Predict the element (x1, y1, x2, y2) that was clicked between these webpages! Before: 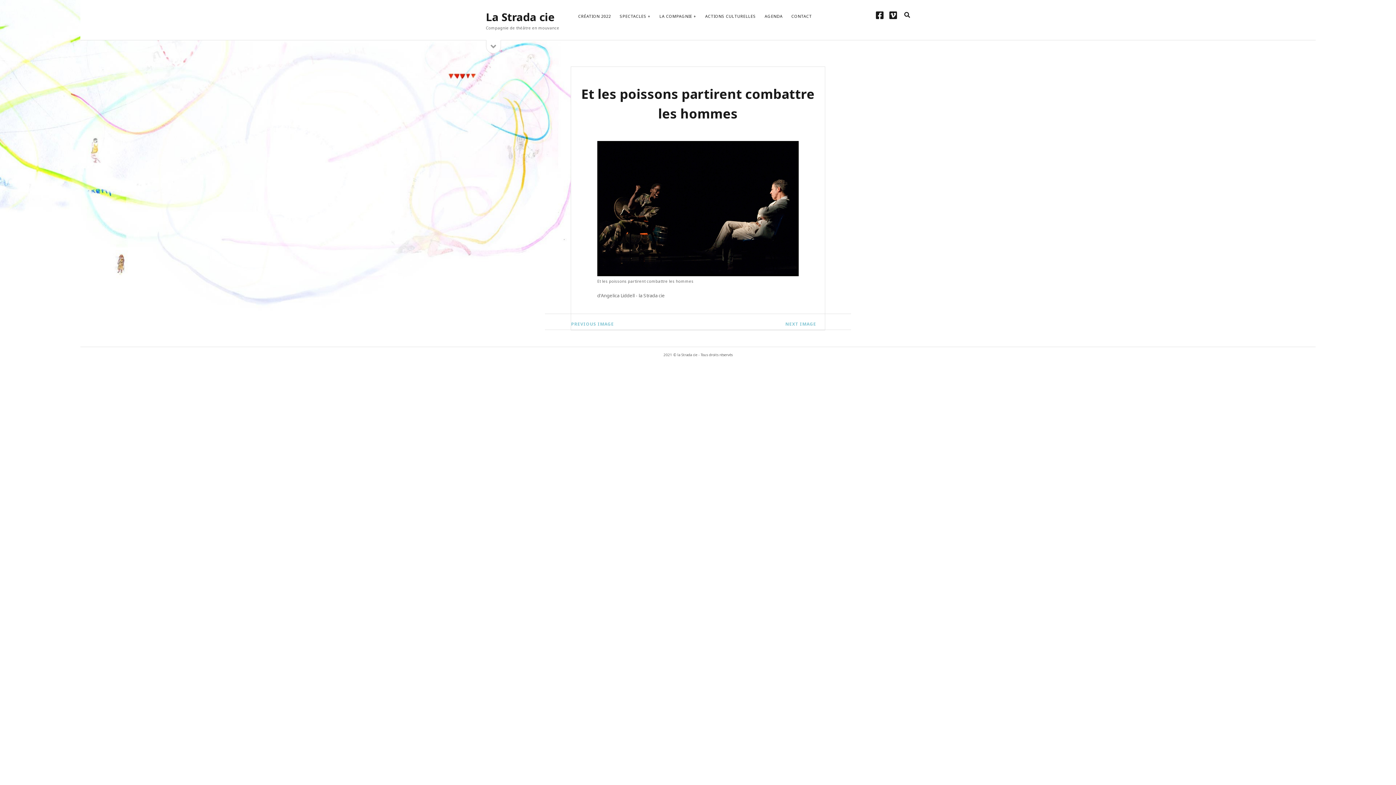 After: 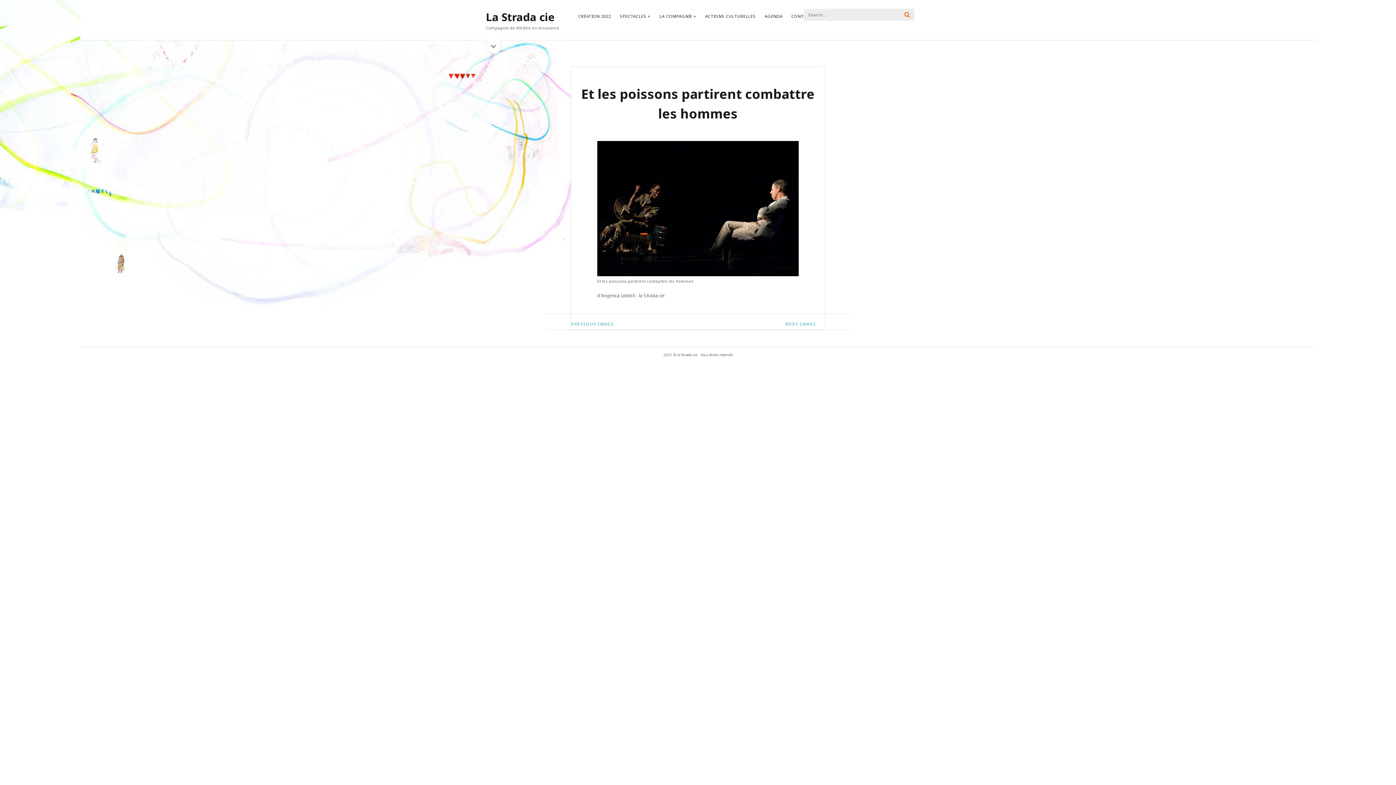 Action: label: search bbox: (900, 8, 913, 21)